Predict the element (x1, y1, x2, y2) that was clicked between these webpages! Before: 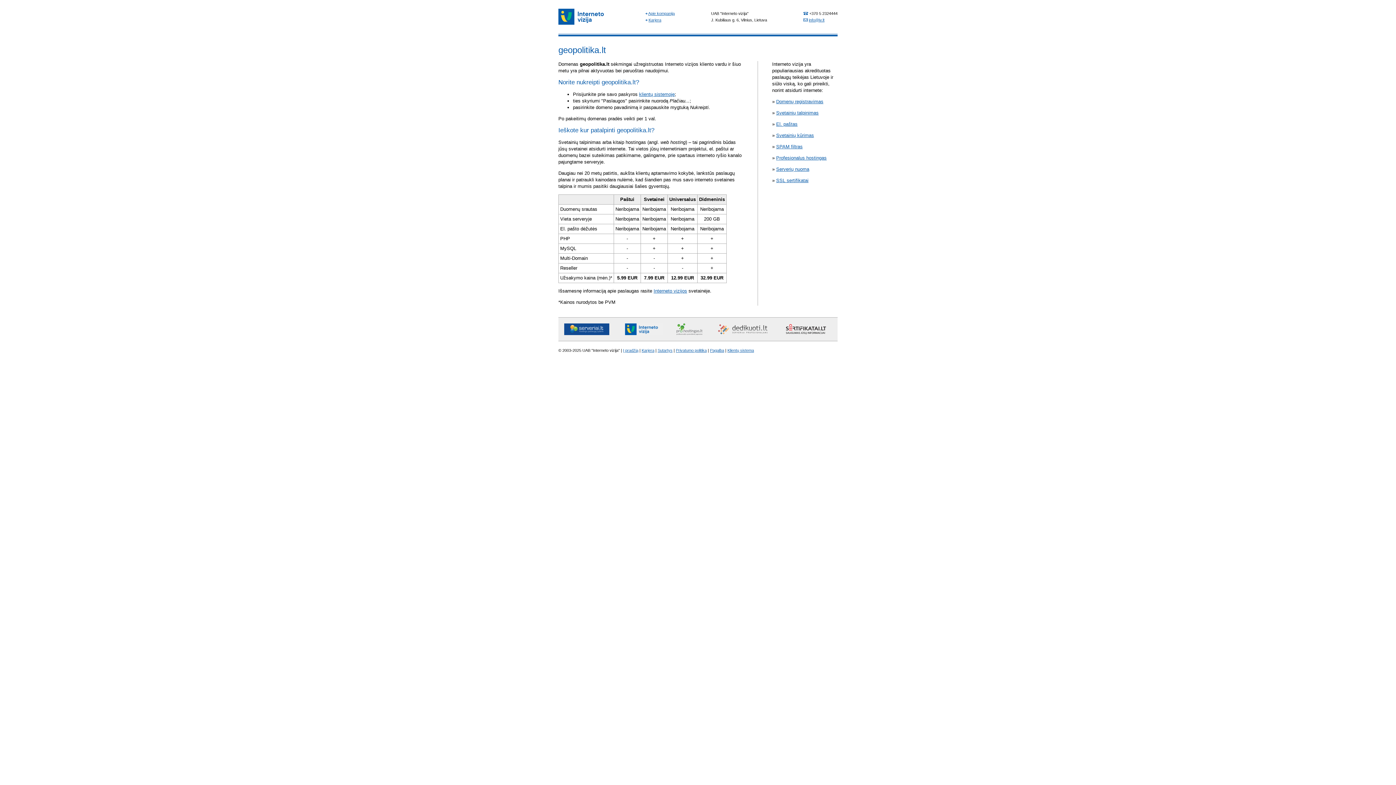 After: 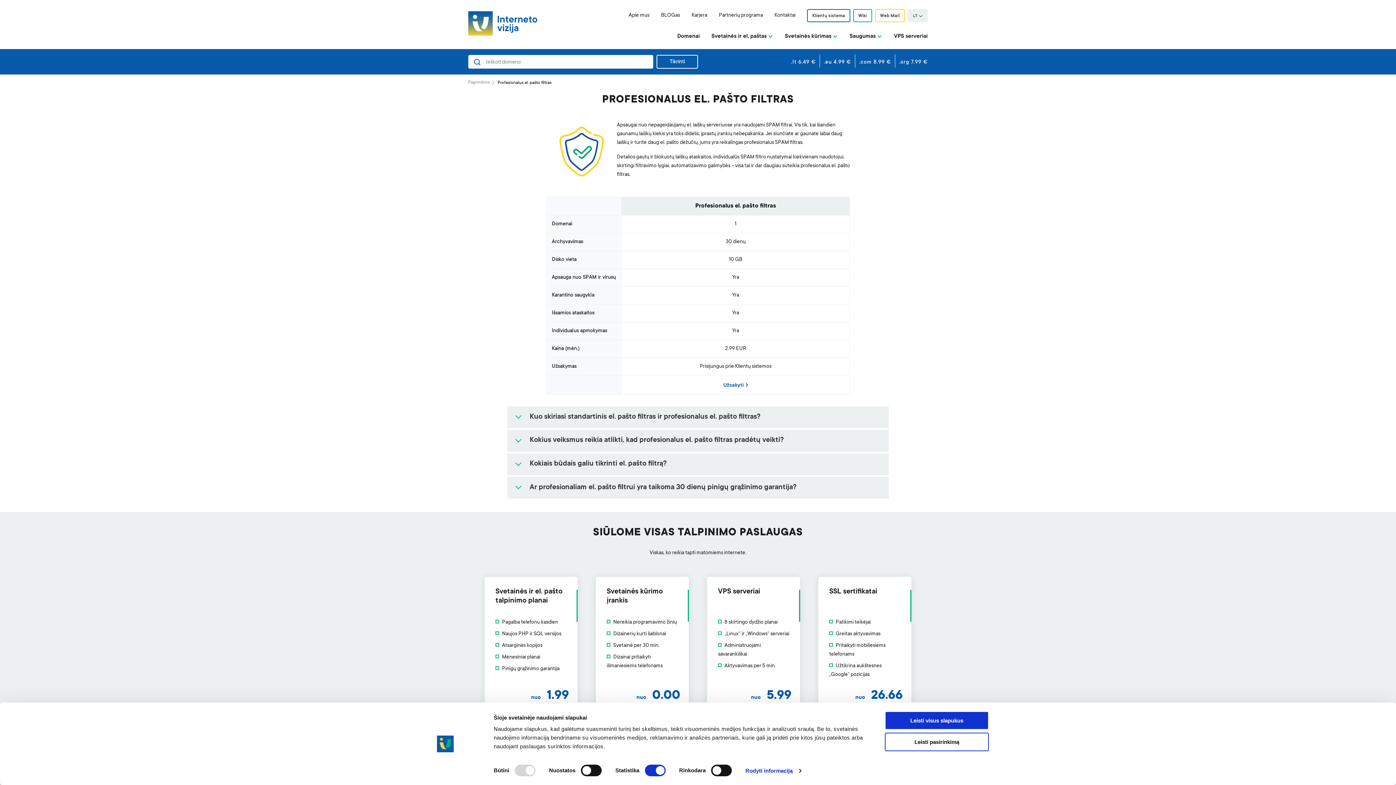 Action: label: SPAM filtras bbox: (776, 144, 802, 149)